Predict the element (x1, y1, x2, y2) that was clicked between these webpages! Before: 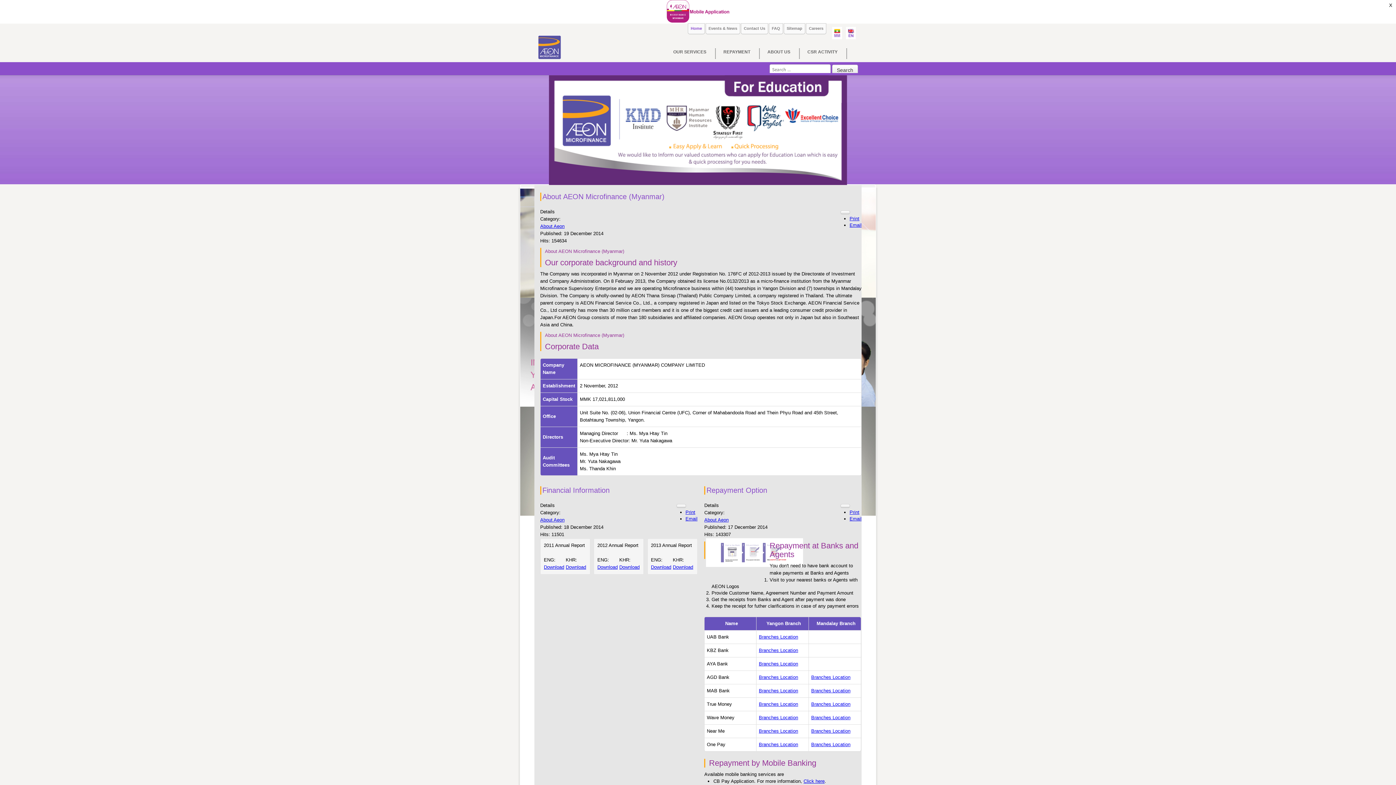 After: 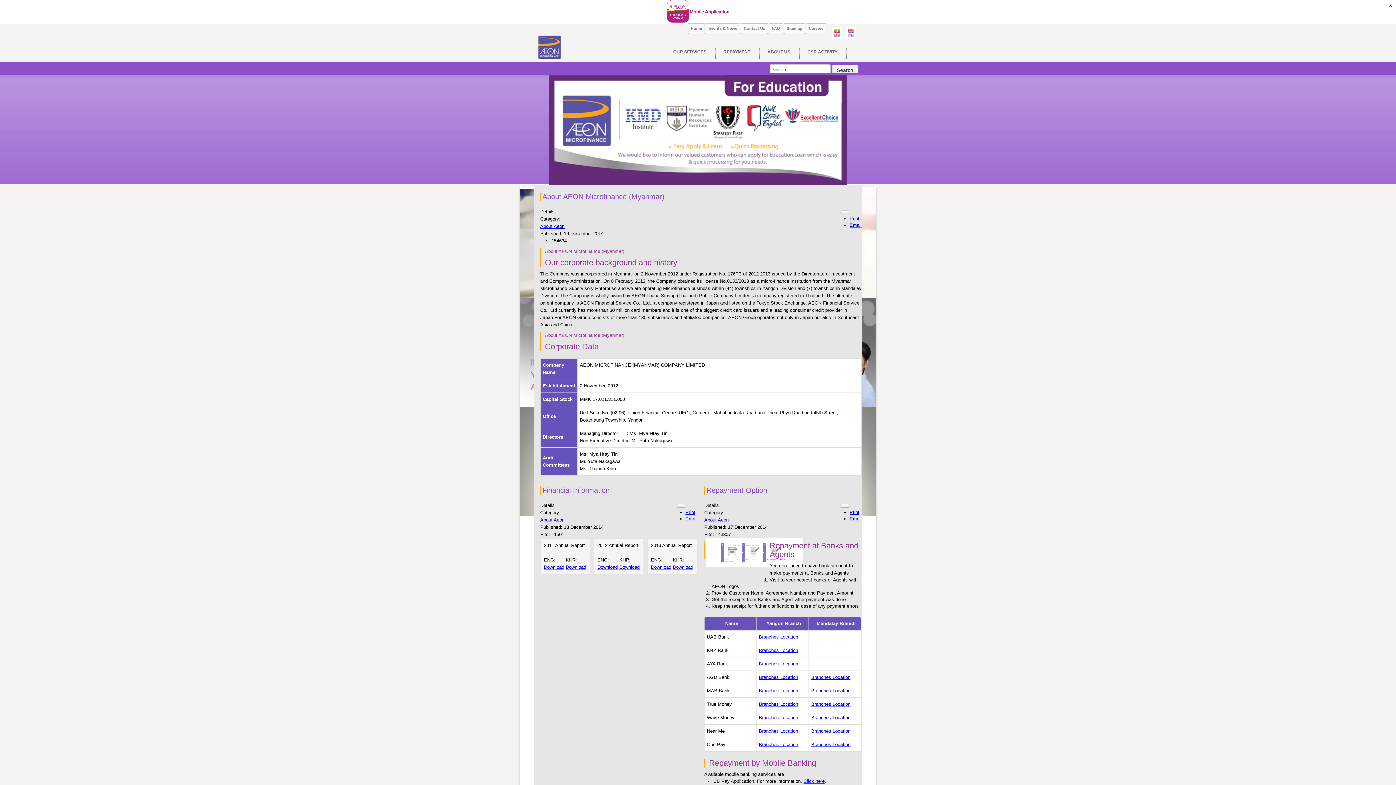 Action: bbox: (759, 741, 808, 748) label: Branches Location